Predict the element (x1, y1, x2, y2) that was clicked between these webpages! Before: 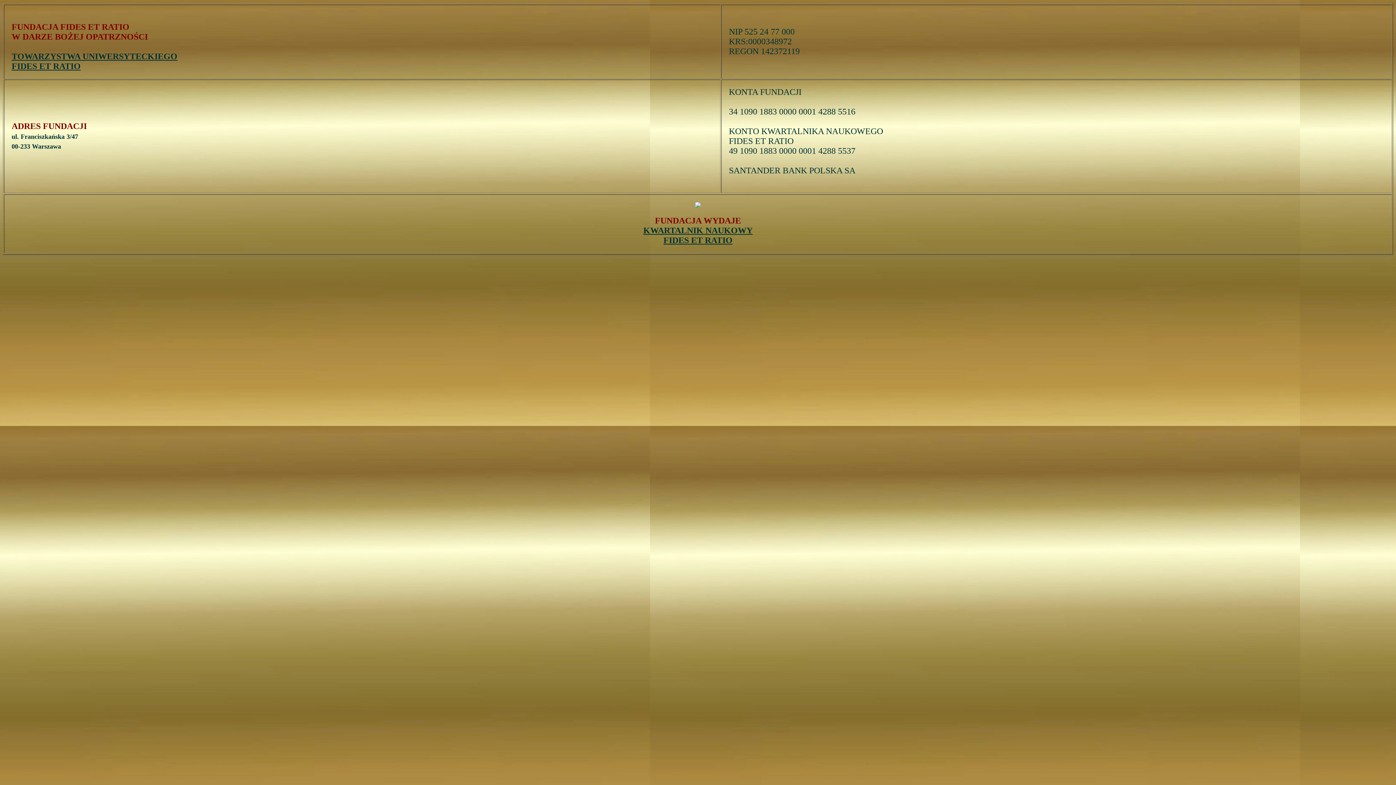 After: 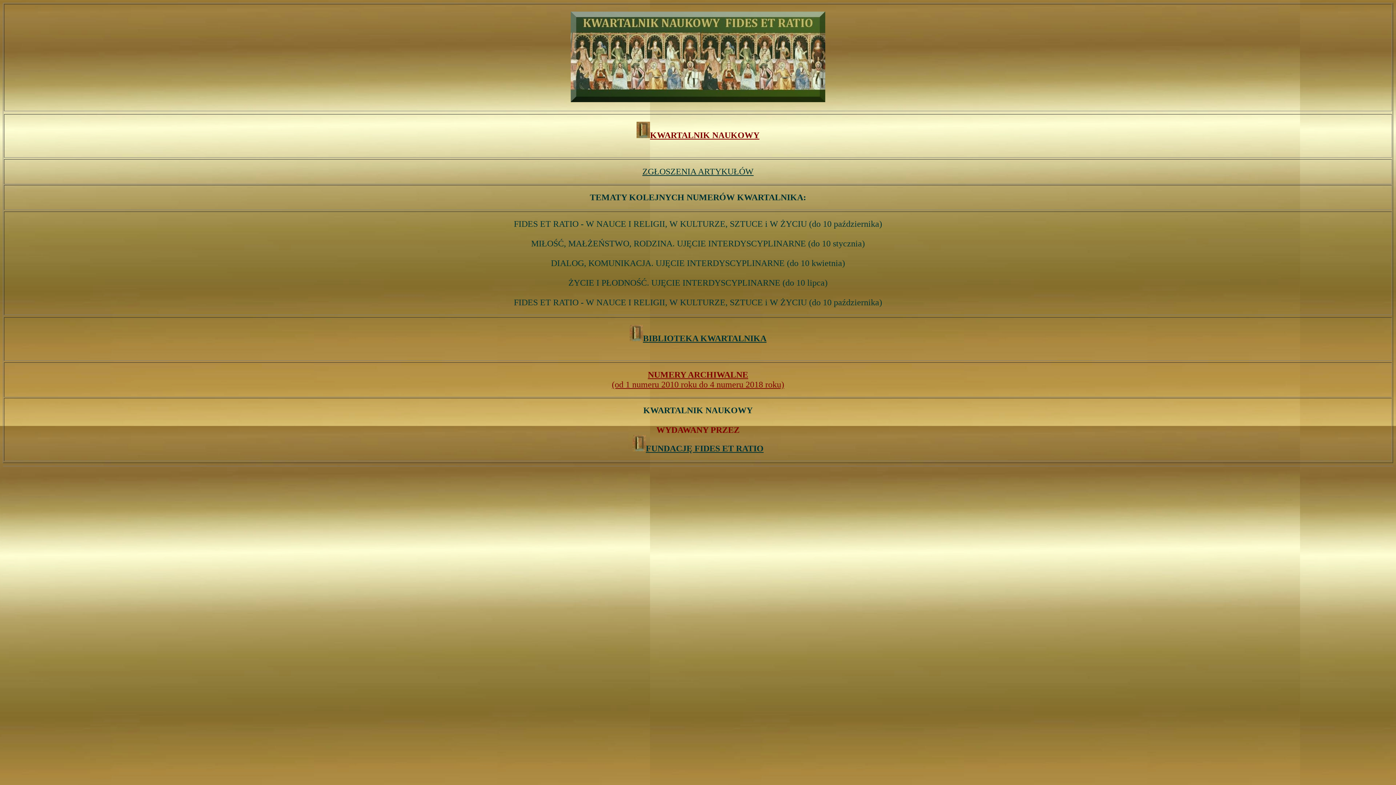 Action: label: KWARTALNIK NAUKOWY
FIDES ET RATIO bbox: (643, 225, 752, 245)